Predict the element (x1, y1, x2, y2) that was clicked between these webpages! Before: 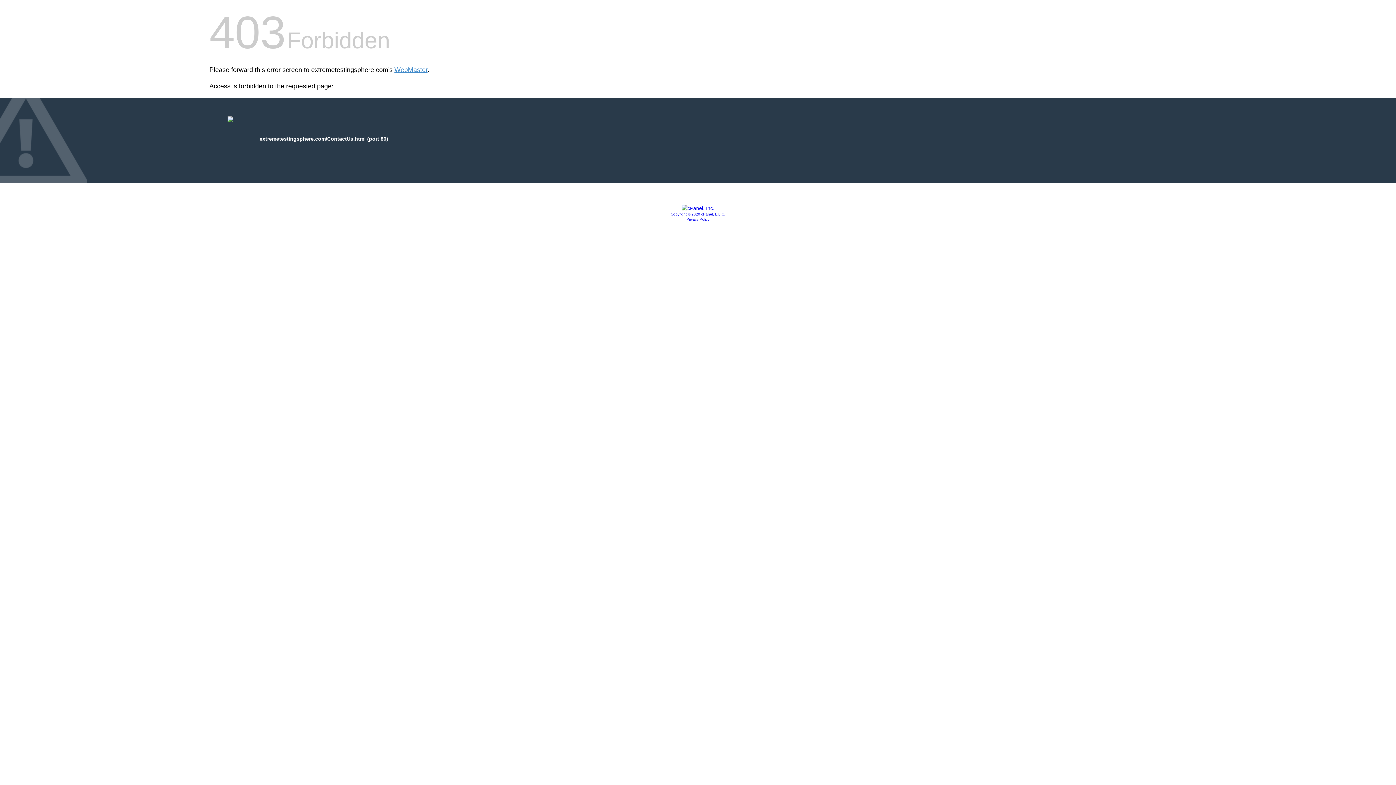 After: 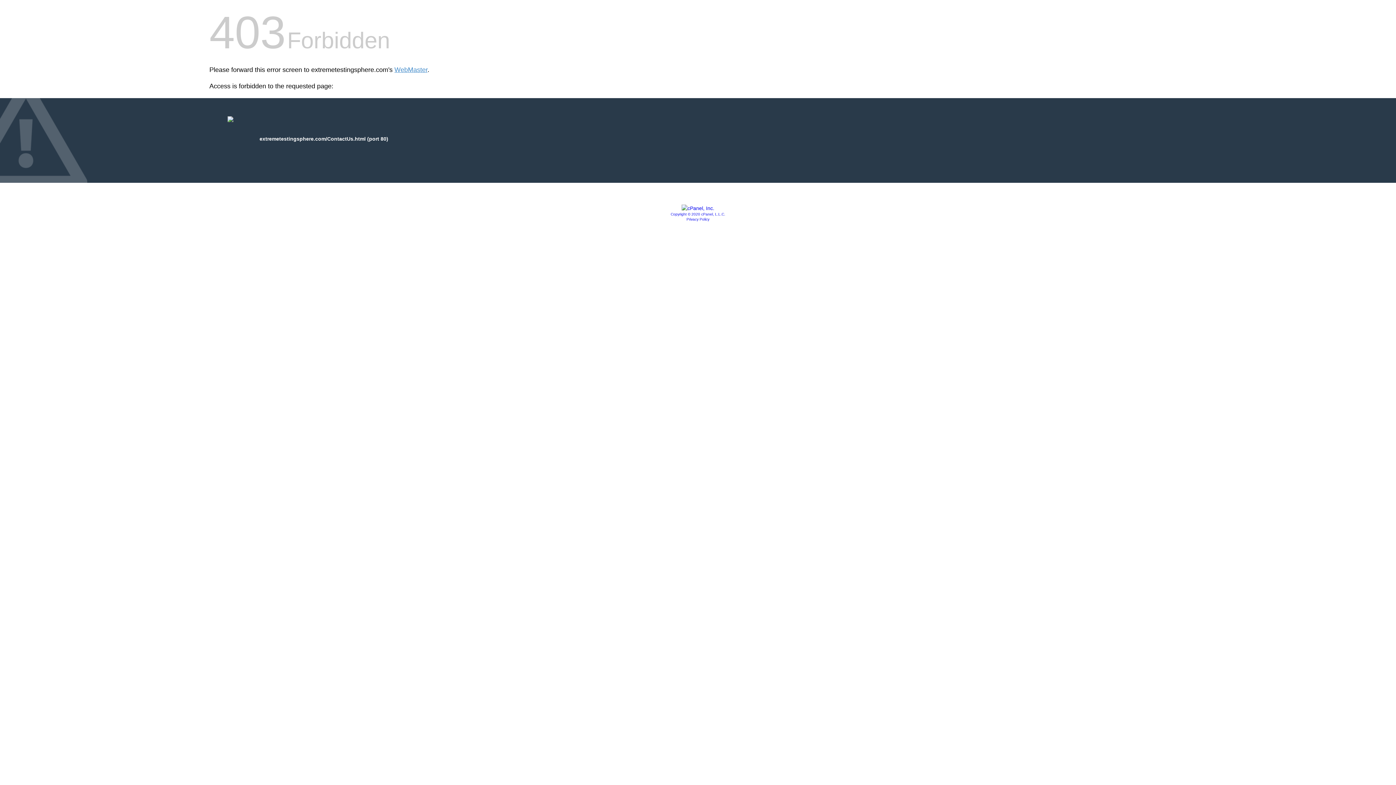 Action: bbox: (681, 205, 714, 211)